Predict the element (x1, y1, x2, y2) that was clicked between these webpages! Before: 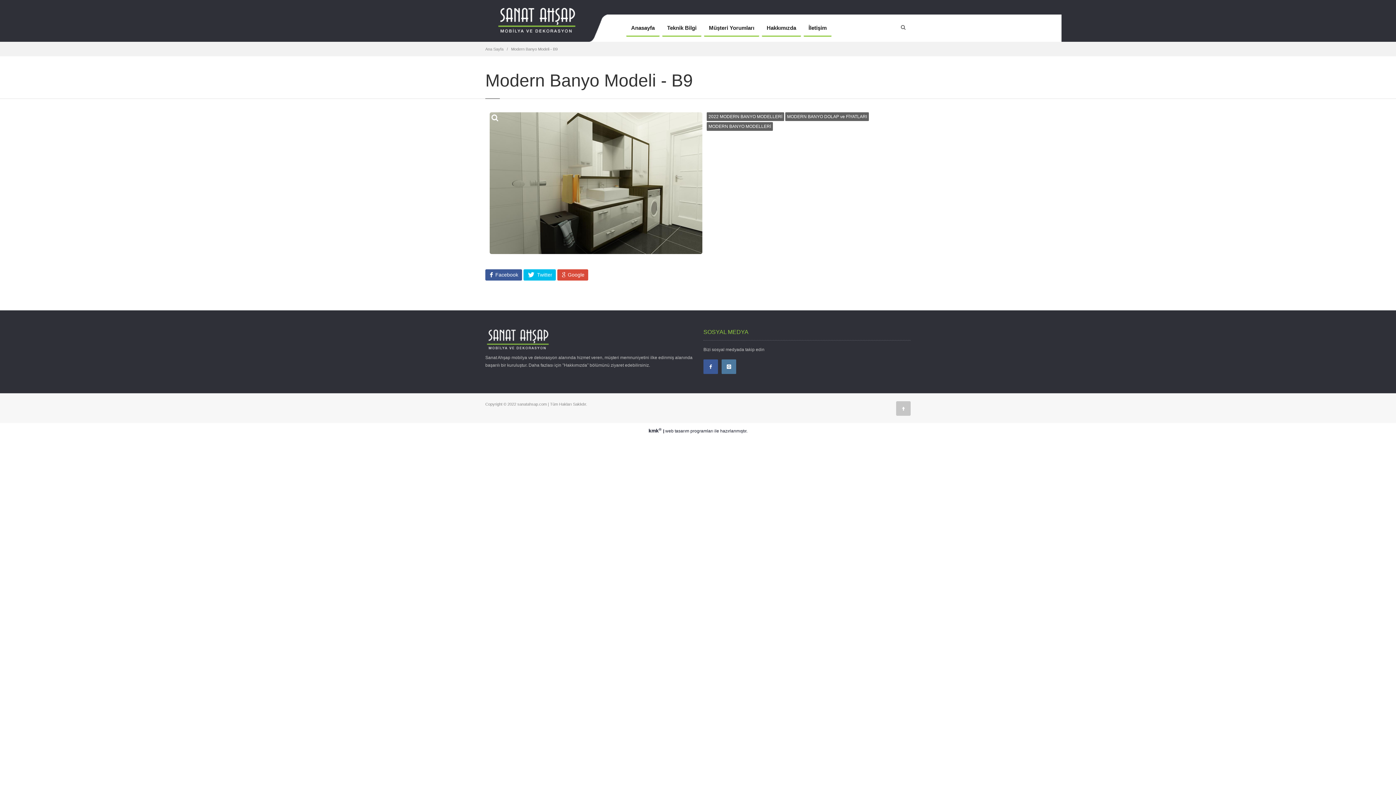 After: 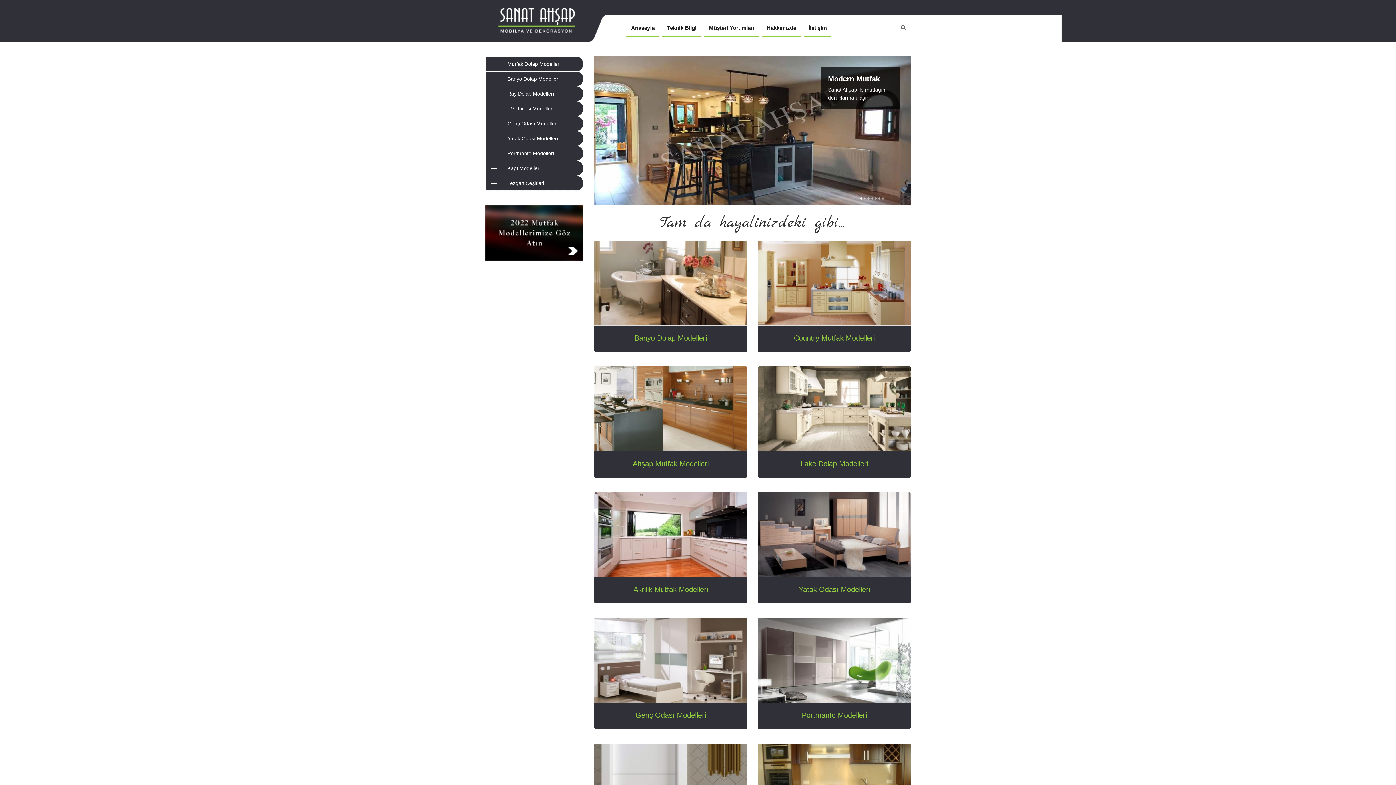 Action: label: Ana Sayfa bbox: (485, 46, 503, 51)